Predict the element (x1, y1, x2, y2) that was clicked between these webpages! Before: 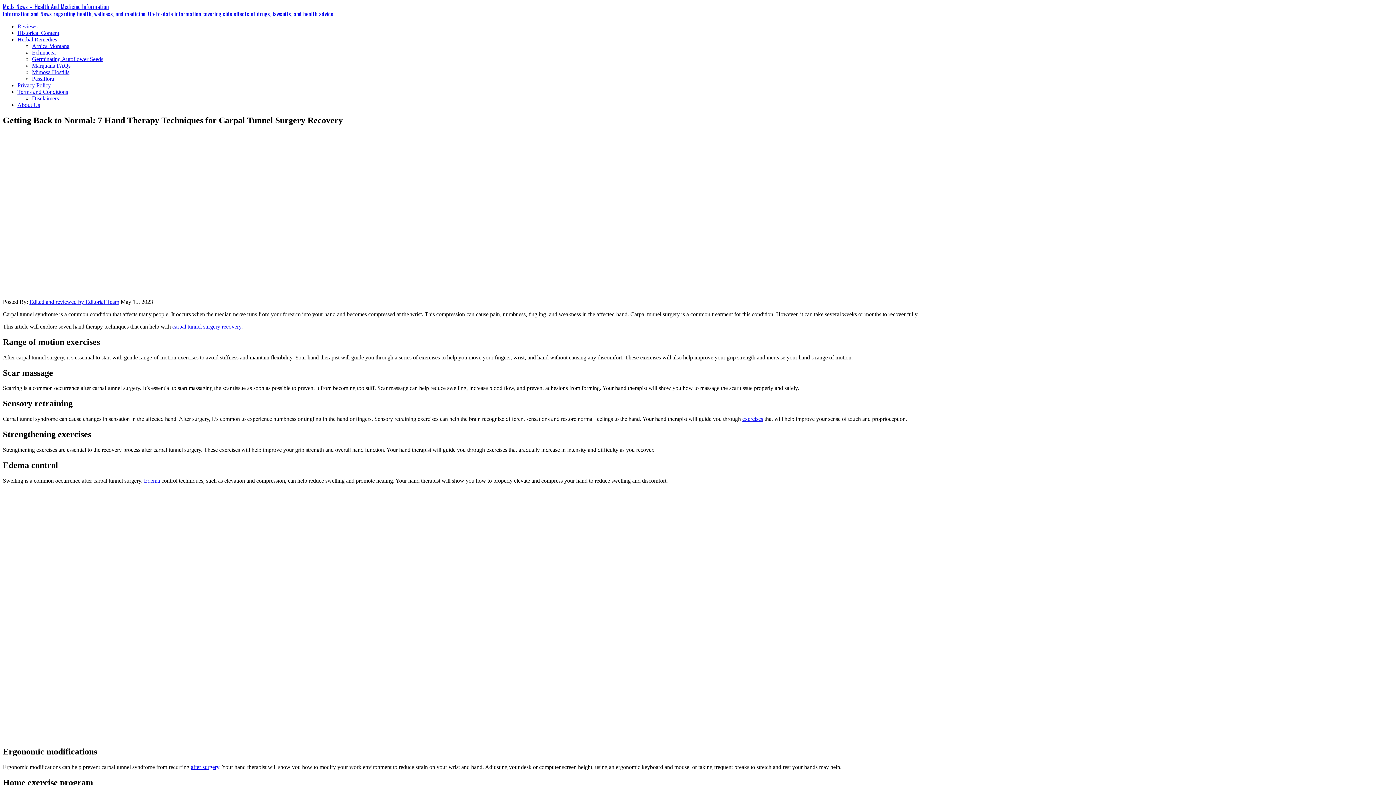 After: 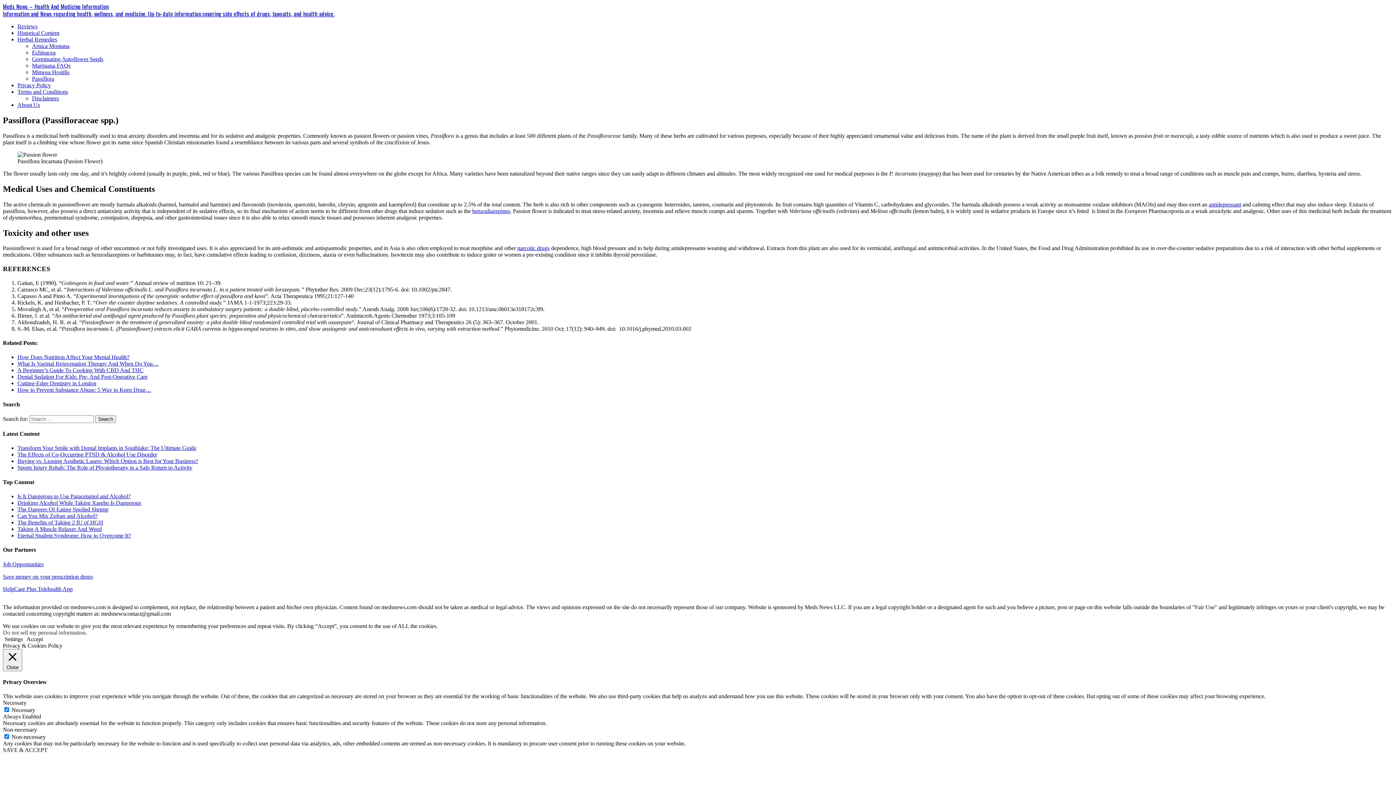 Action: bbox: (32, 75, 54, 81) label: Passiflora